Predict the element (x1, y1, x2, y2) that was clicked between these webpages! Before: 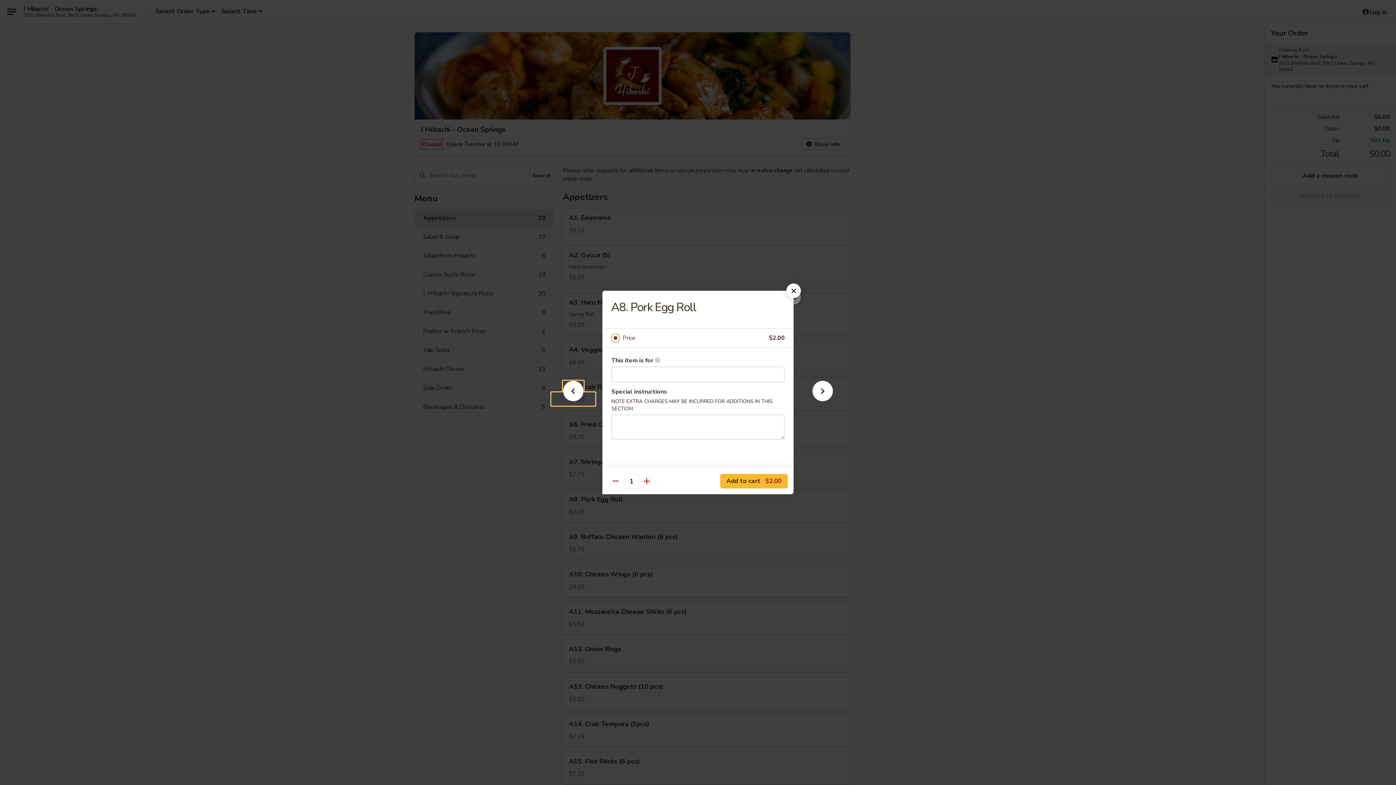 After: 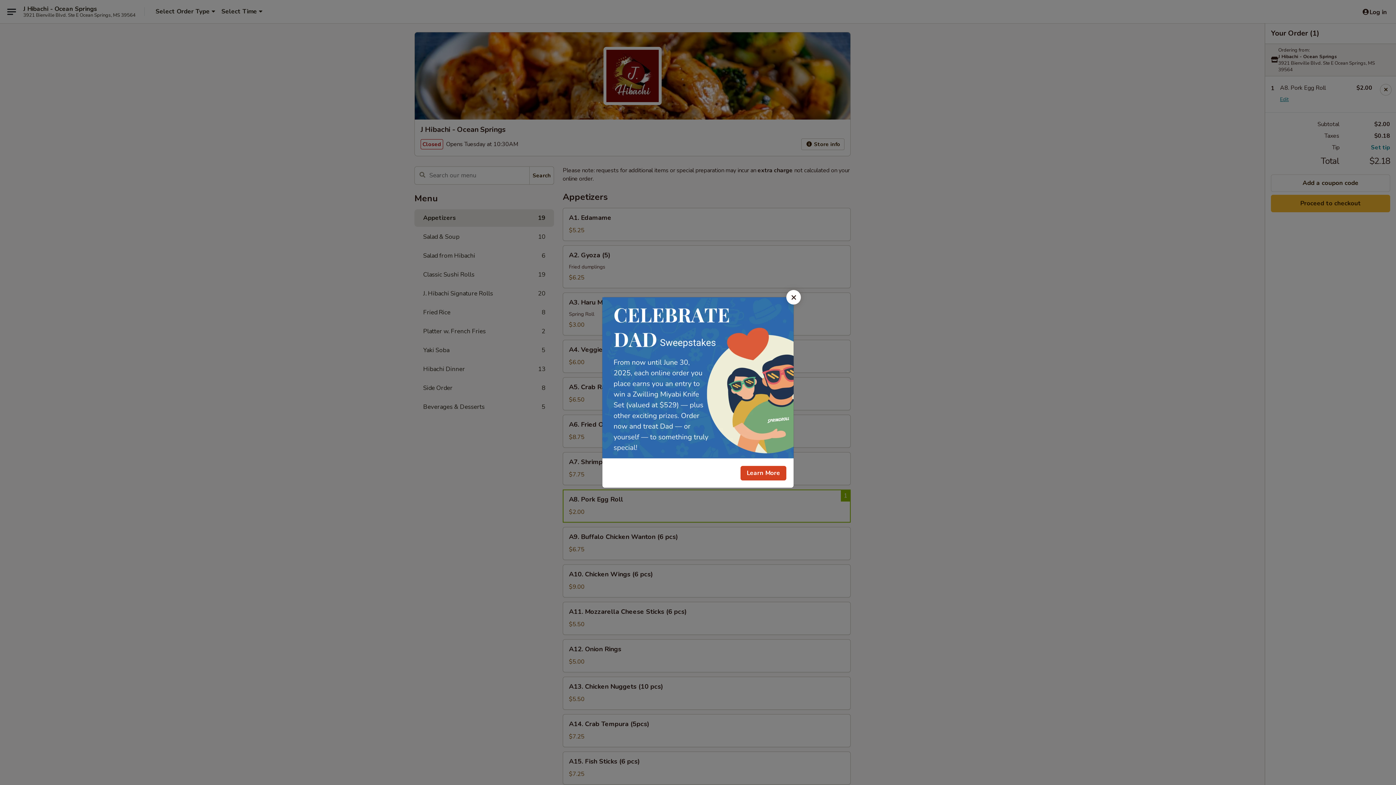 Action: bbox: (720, 474, 788, 488) label: Add to cart $2.00